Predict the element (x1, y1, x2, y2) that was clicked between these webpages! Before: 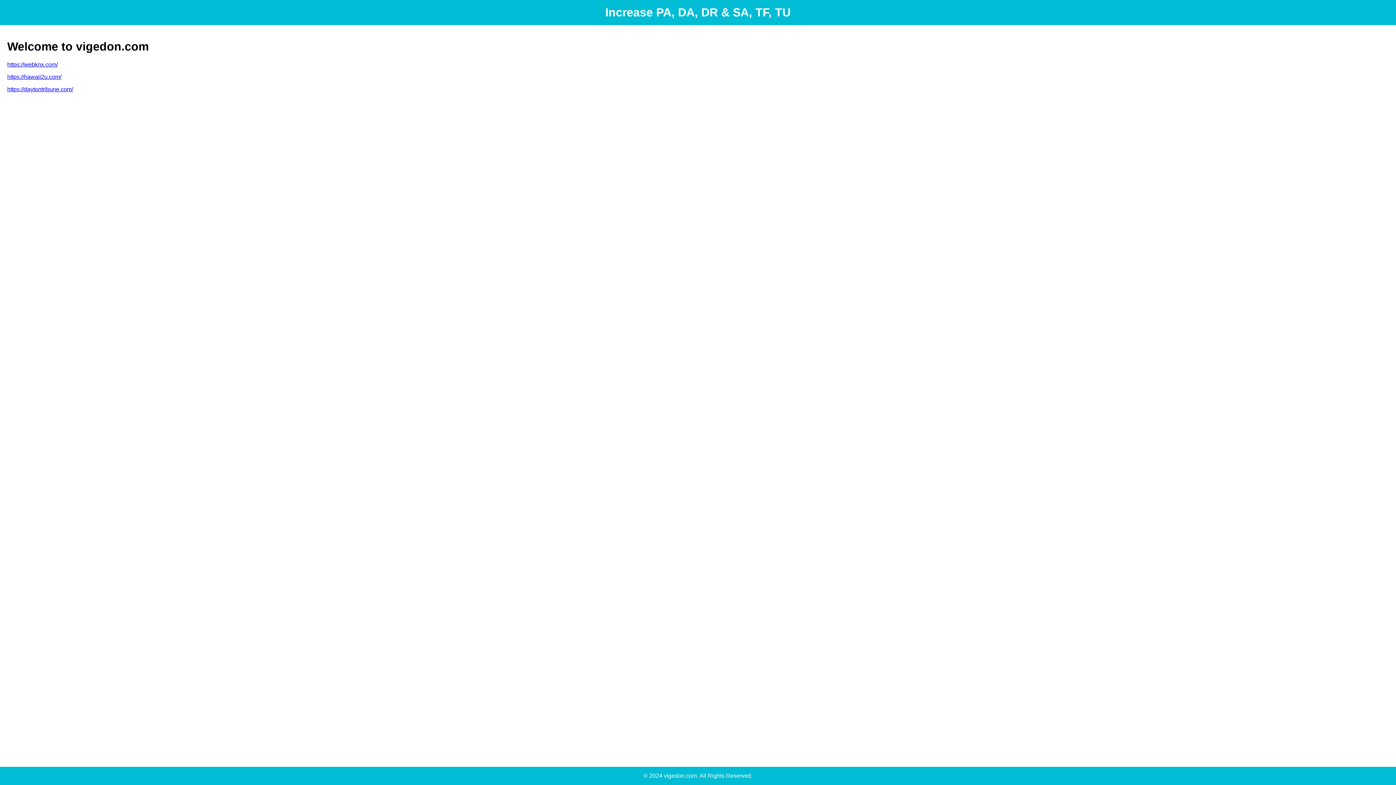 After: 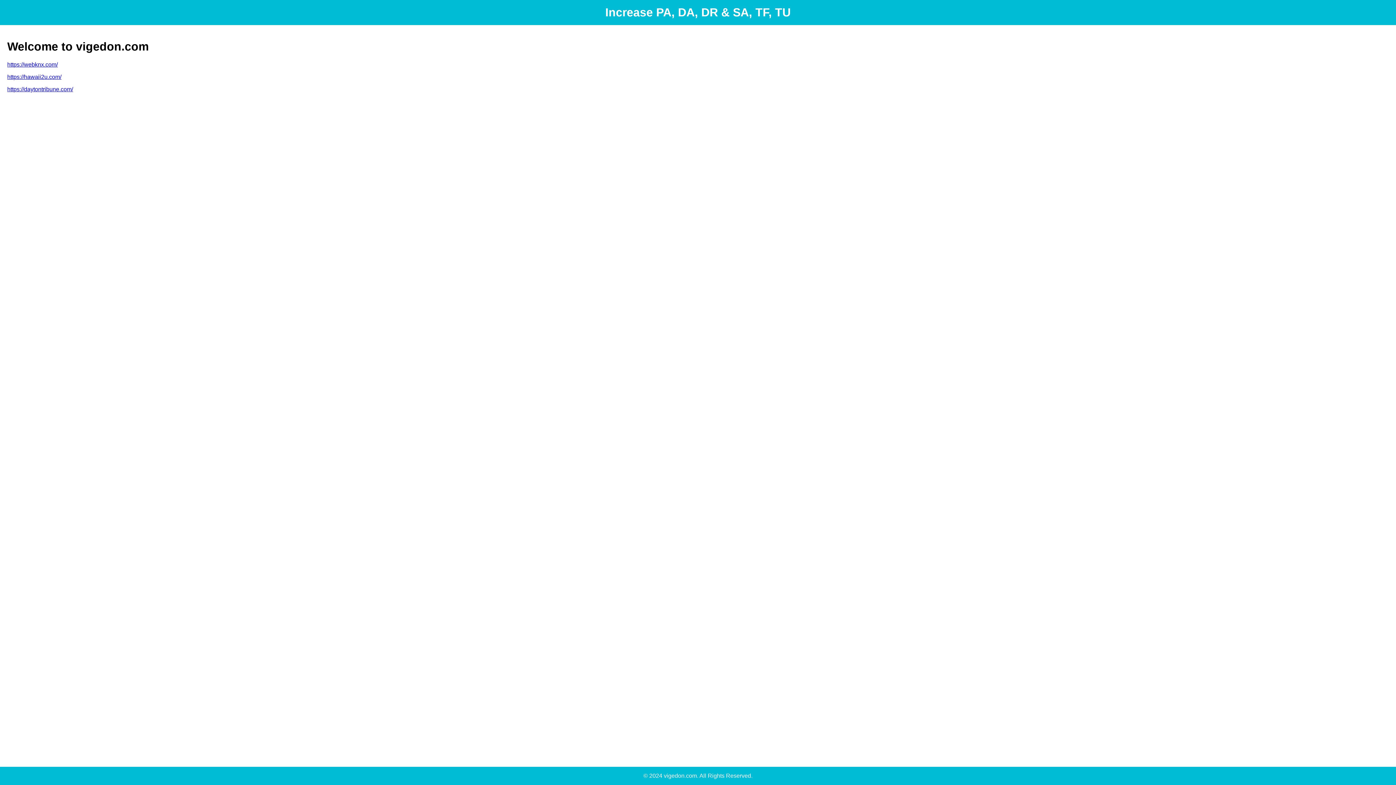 Action: label: https://webknx.com/ bbox: (7, 61, 57, 67)